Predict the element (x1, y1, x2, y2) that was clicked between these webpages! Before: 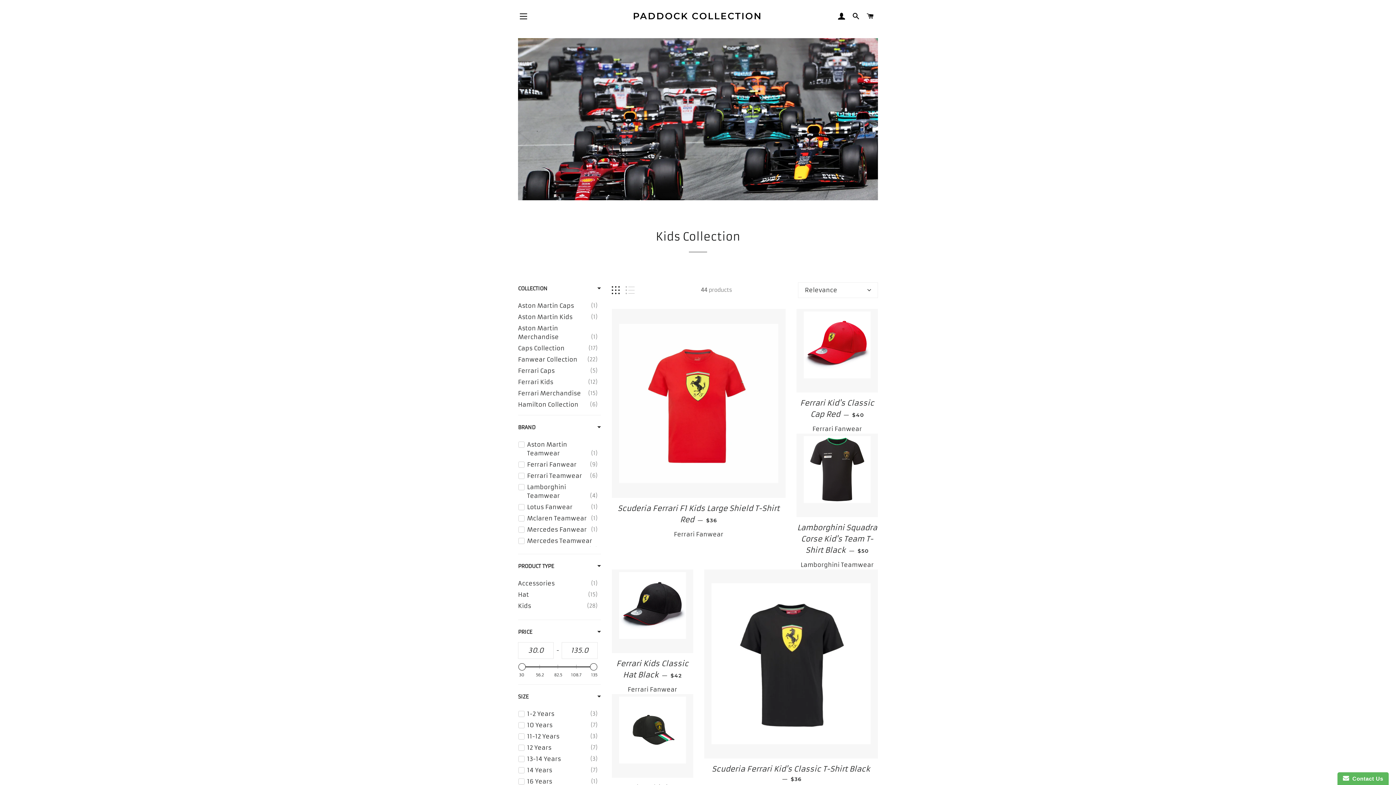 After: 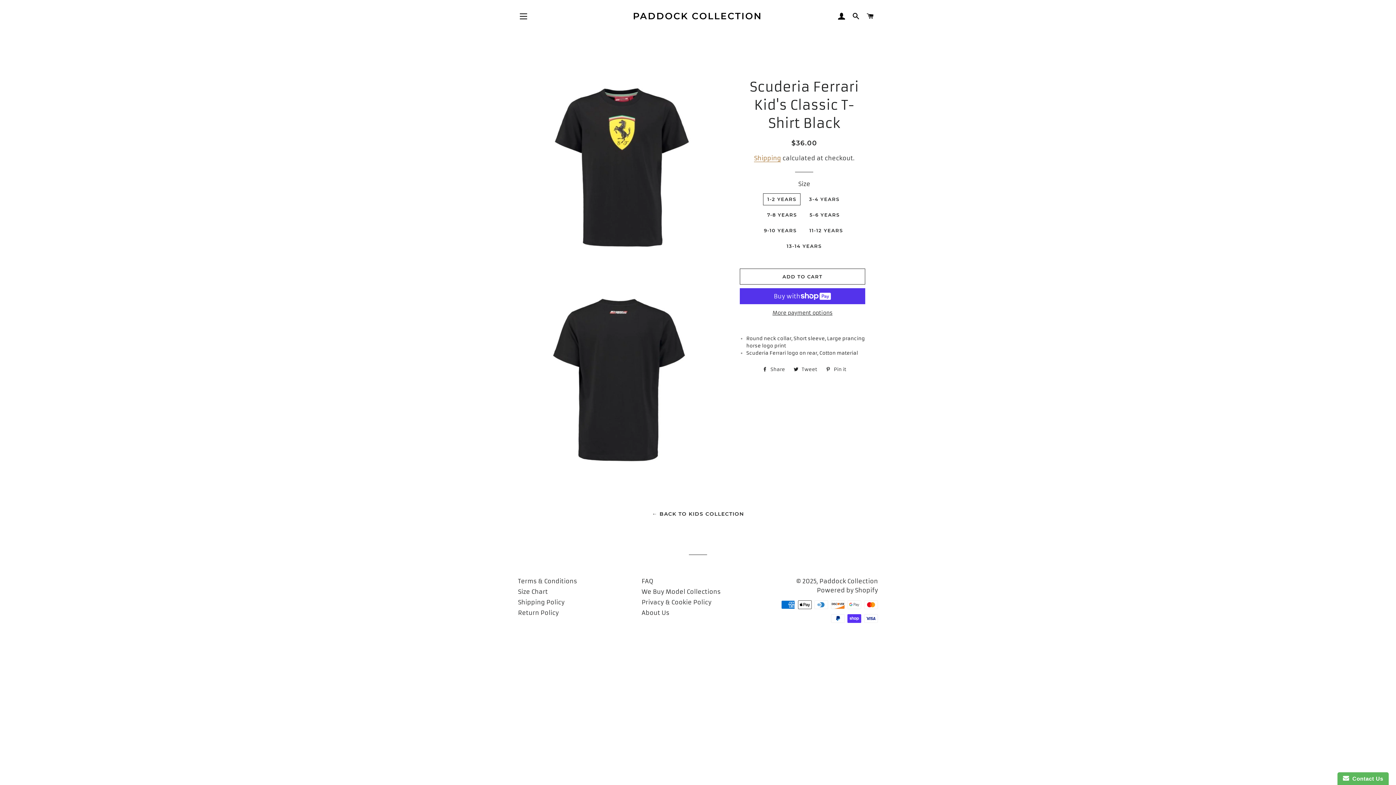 Action: bbox: (704, 569, 878, 758)